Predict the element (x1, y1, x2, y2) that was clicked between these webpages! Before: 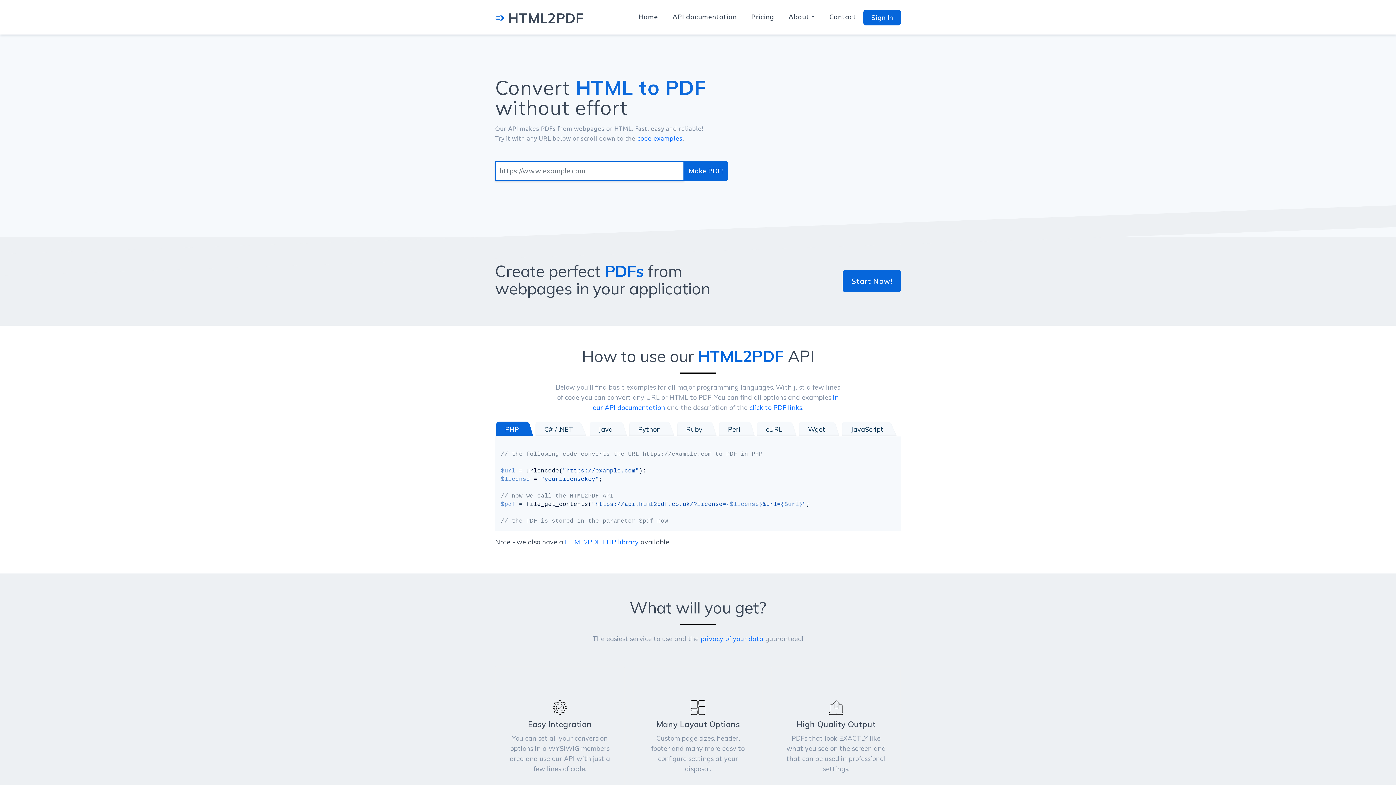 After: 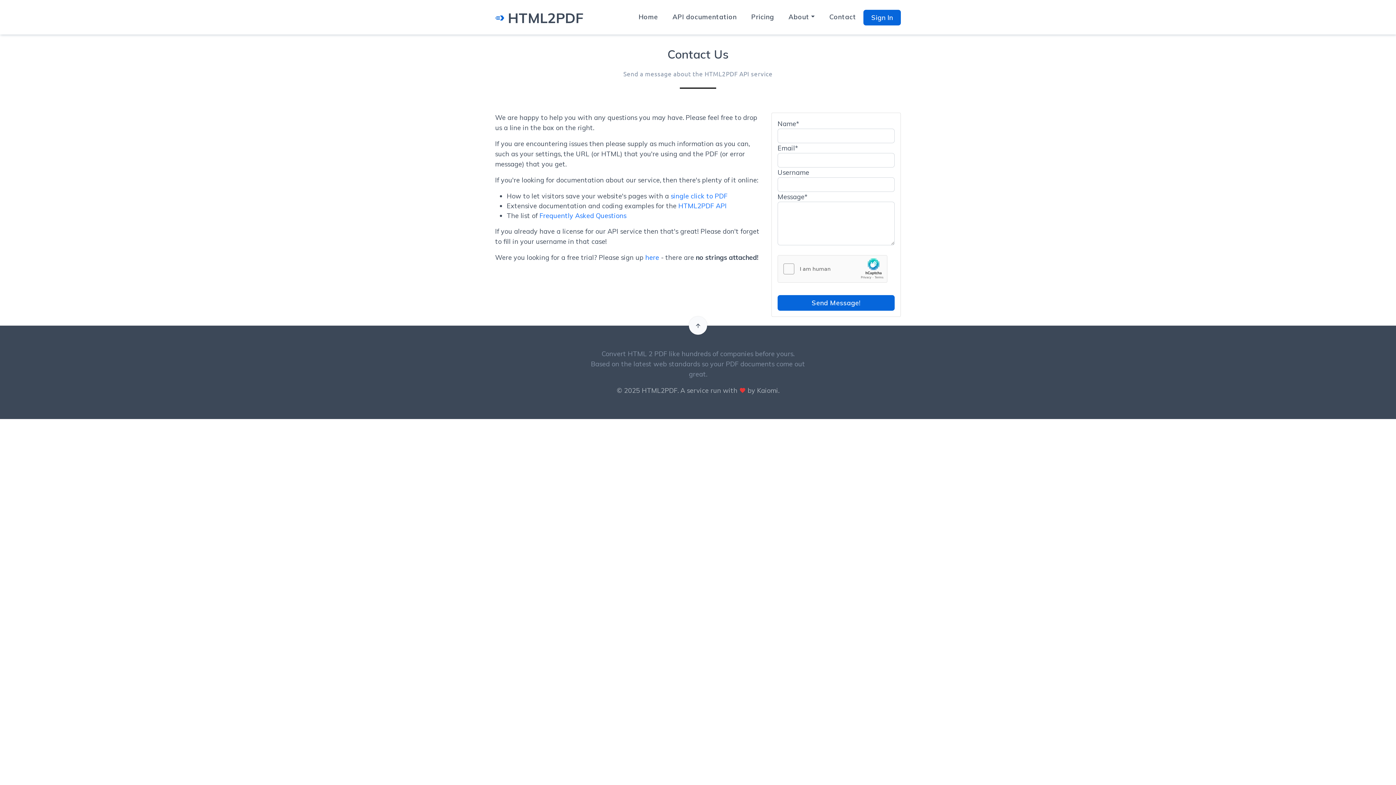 Action: label: Contact bbox: (825, 3, 860, 30)